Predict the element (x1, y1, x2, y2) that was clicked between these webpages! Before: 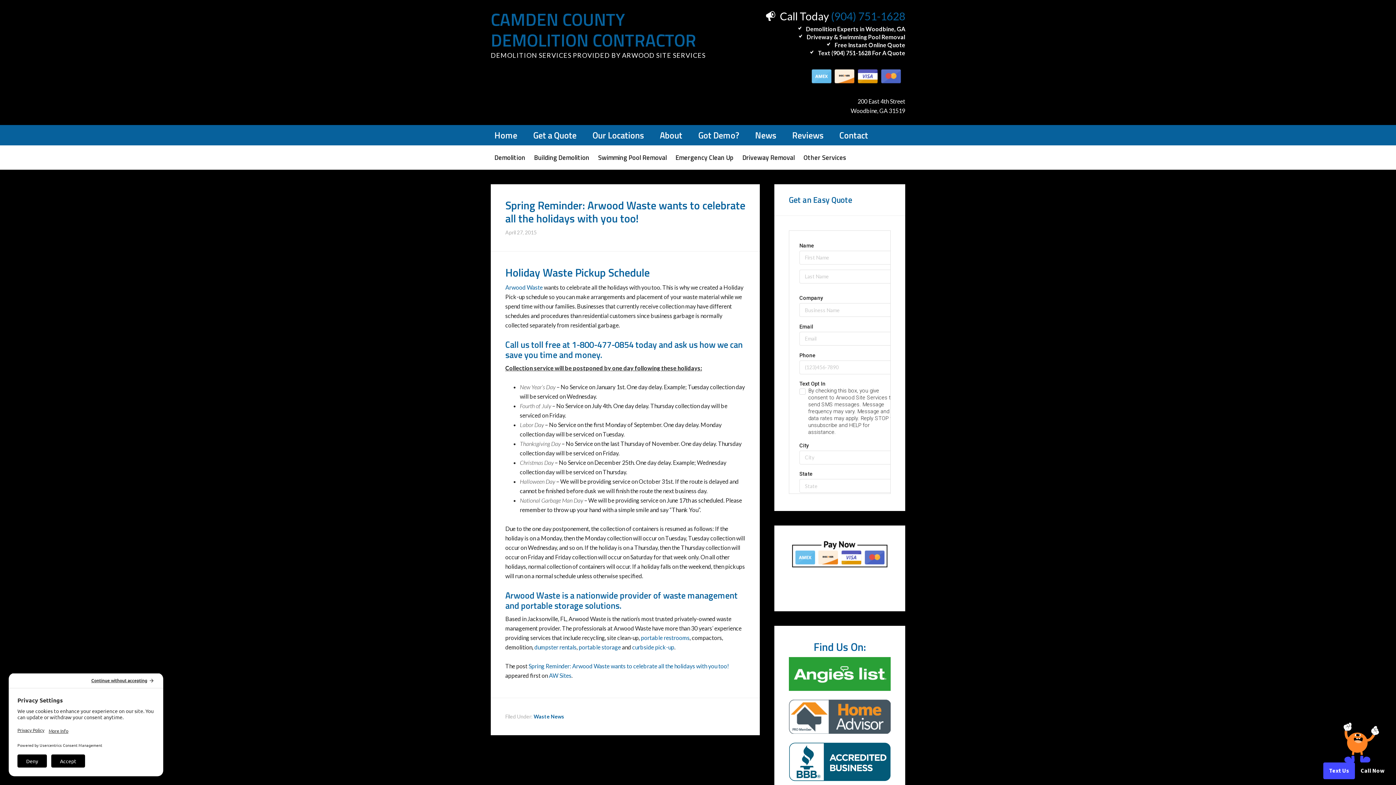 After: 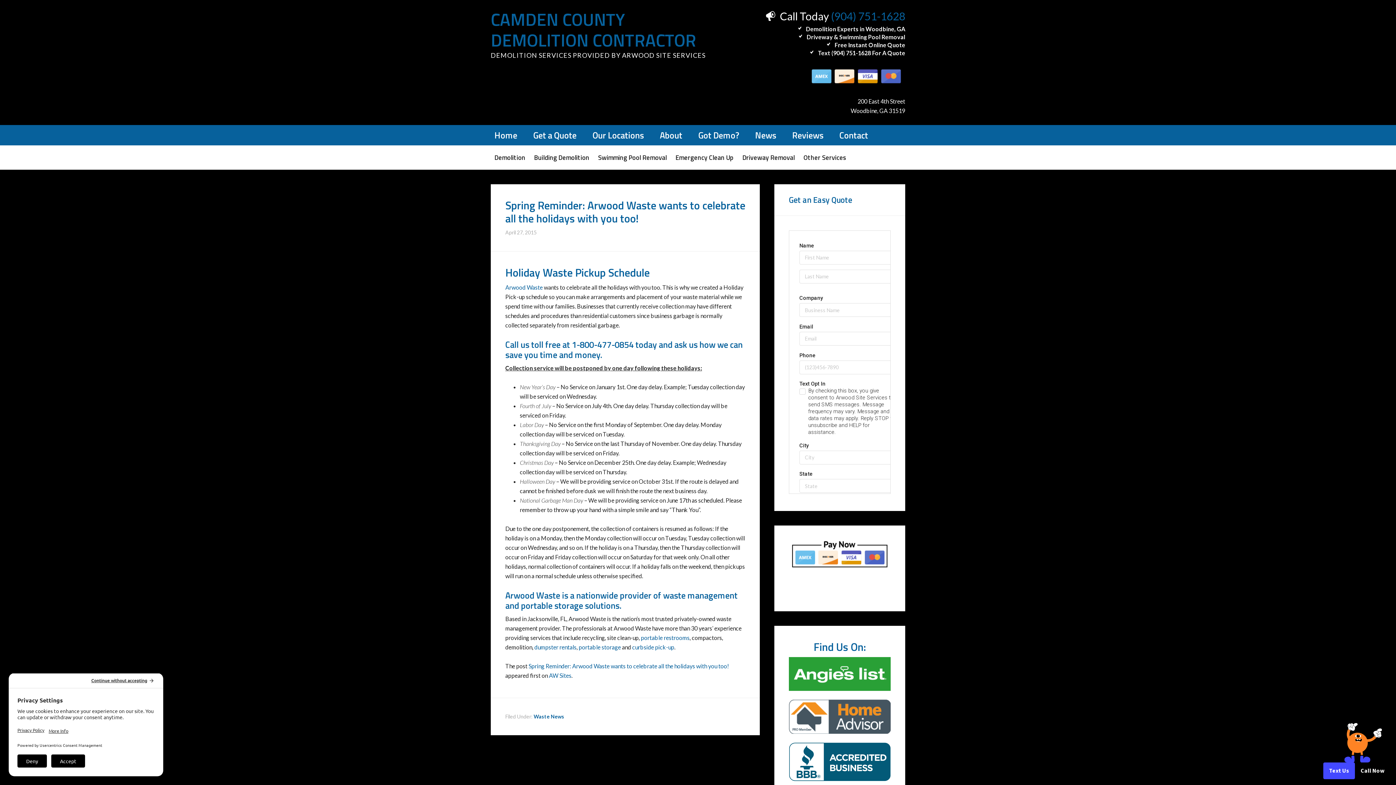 Action: bbox: (807, 86, 905, 93)